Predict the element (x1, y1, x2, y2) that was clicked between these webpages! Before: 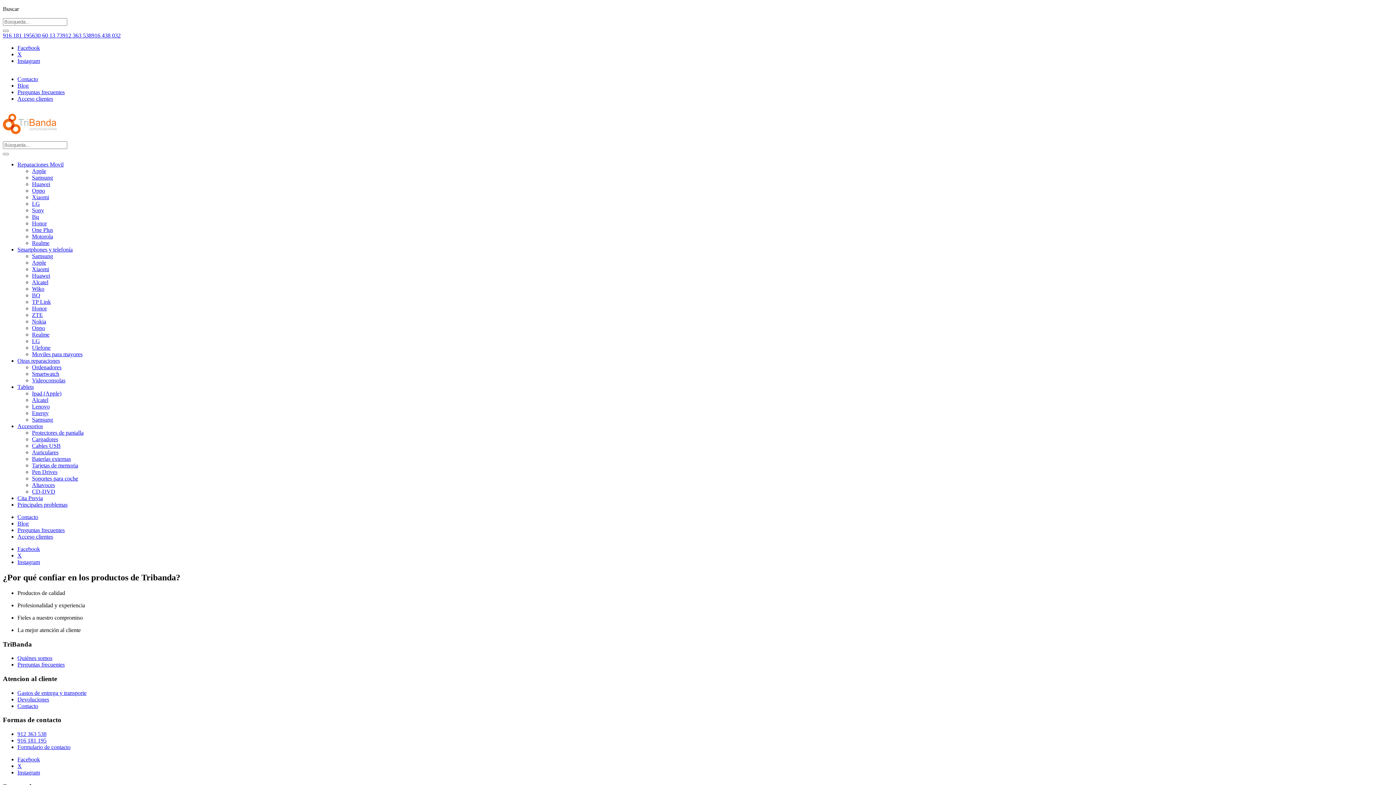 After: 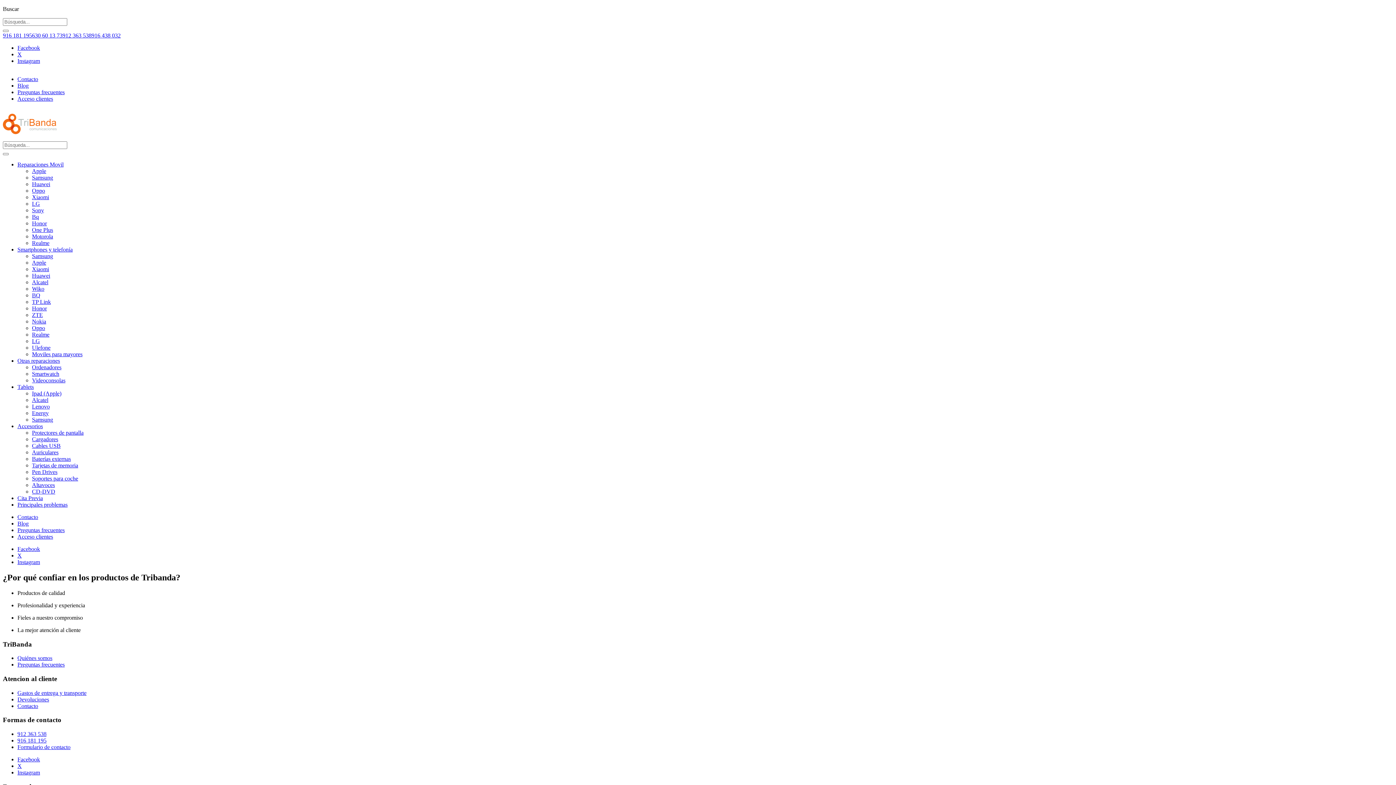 Action: bbox: (17, 44, 40, 50) label: Facebook